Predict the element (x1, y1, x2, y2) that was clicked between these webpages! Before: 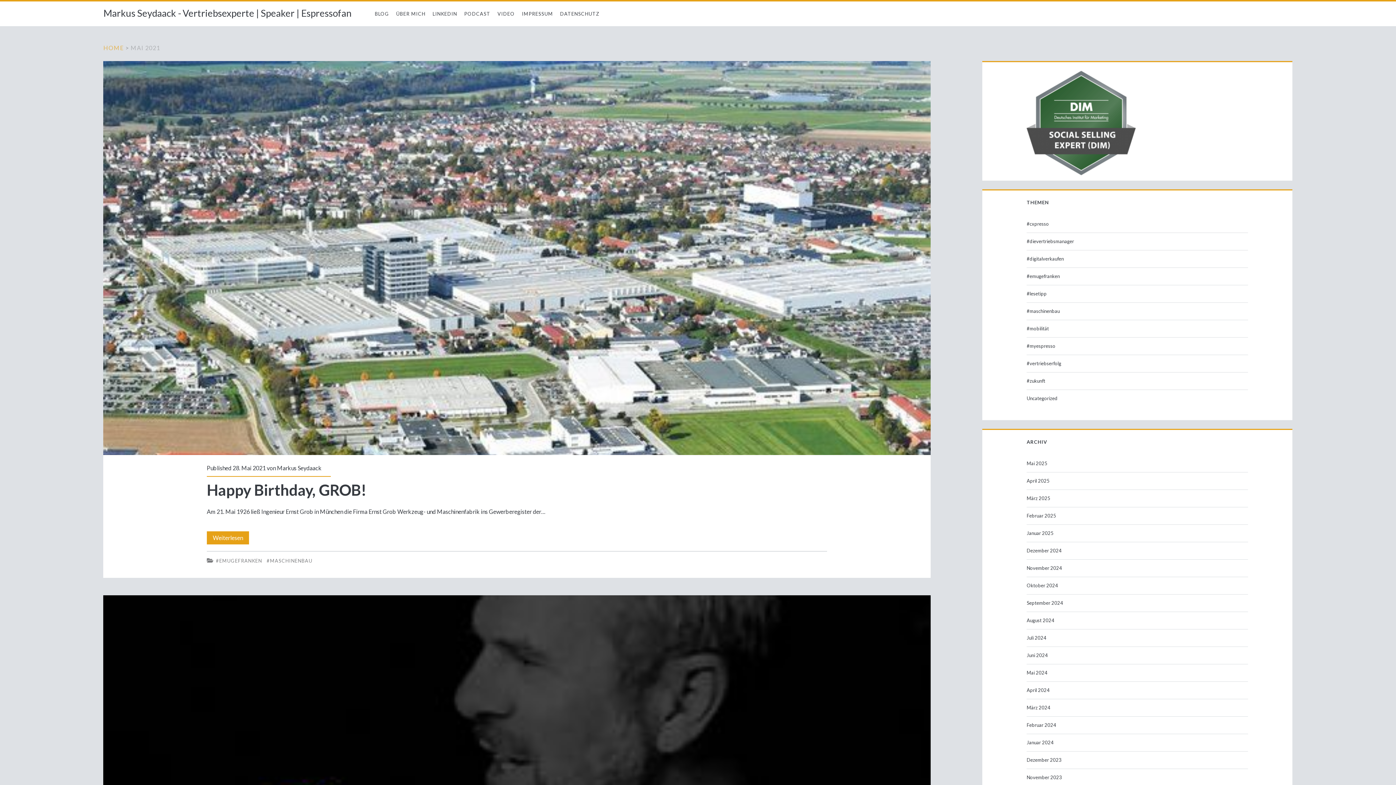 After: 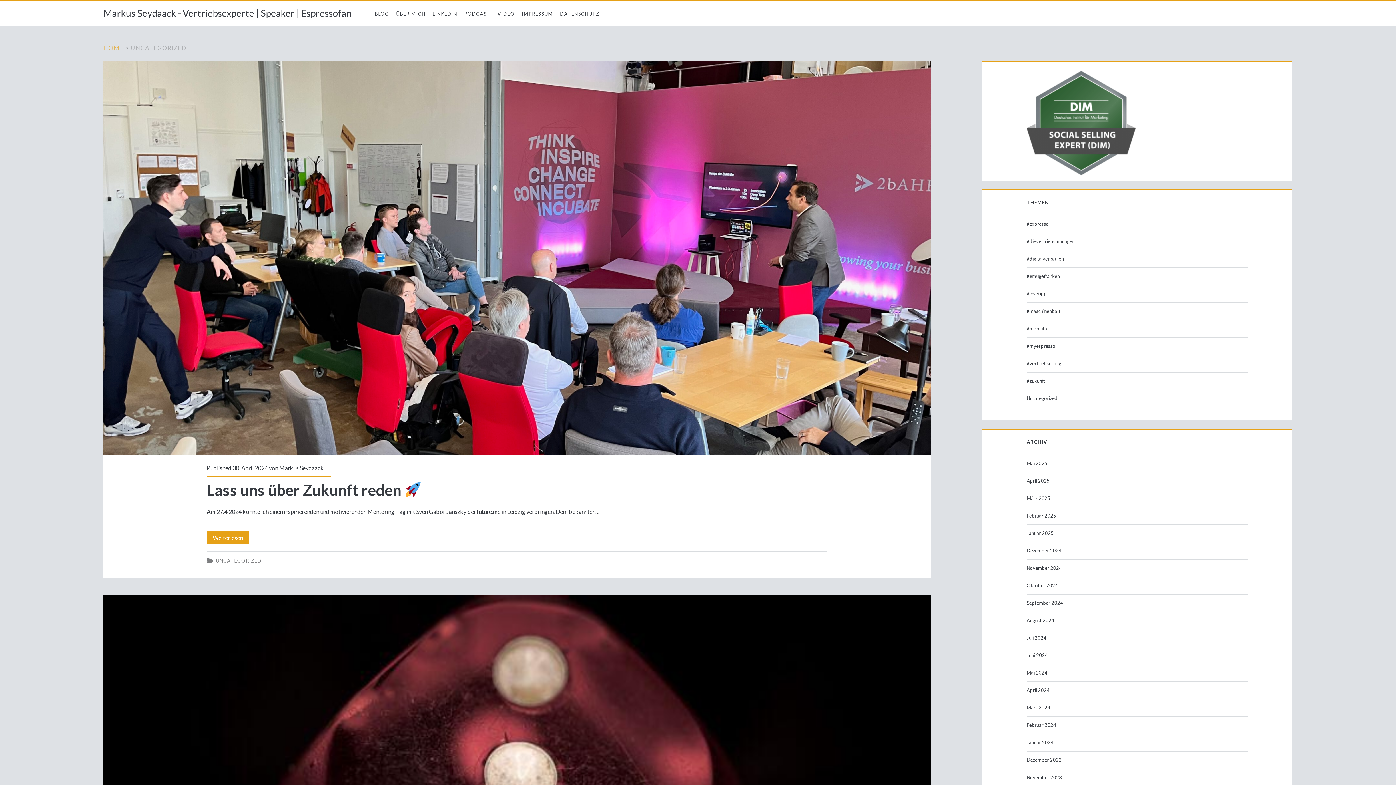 Action: label: Uncategorized bbox: (1026, 394, 1245, 402)